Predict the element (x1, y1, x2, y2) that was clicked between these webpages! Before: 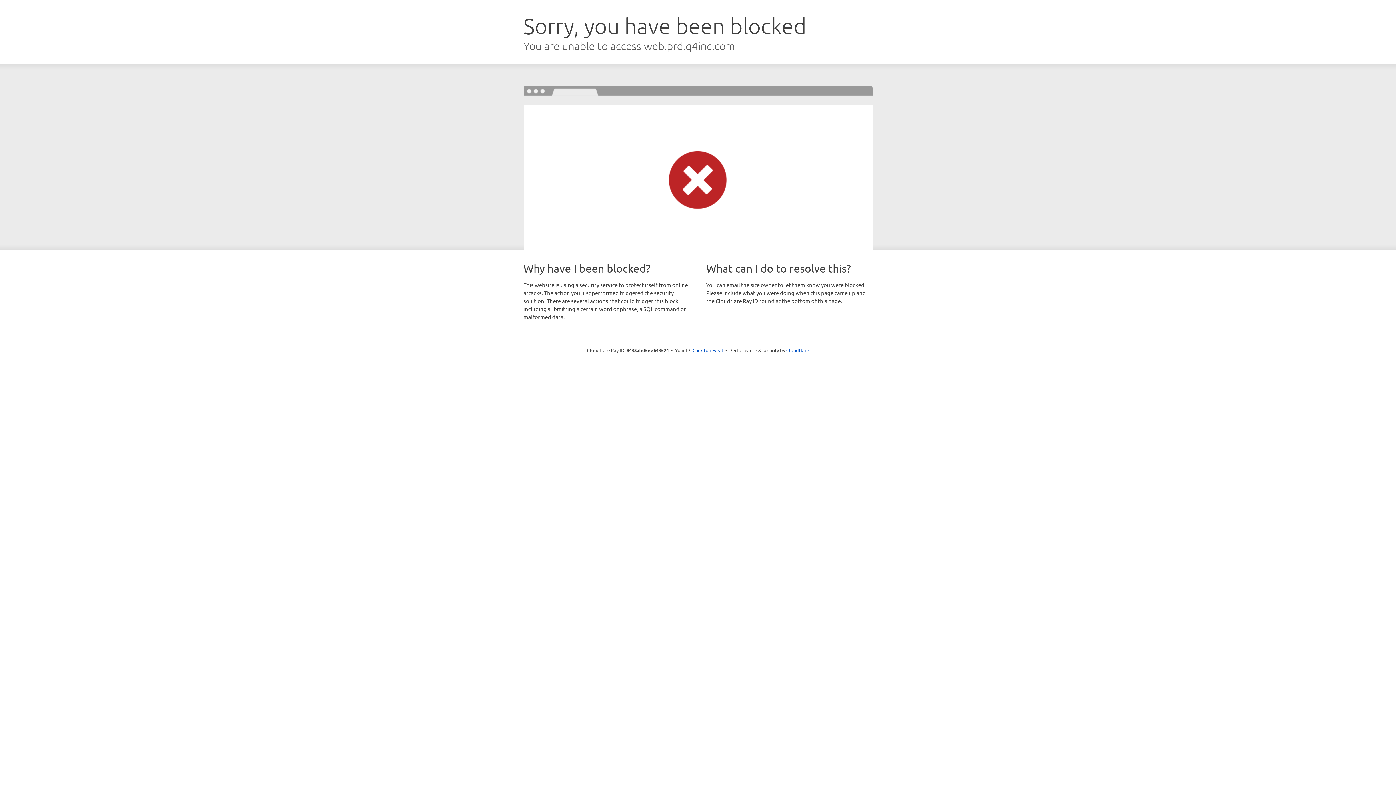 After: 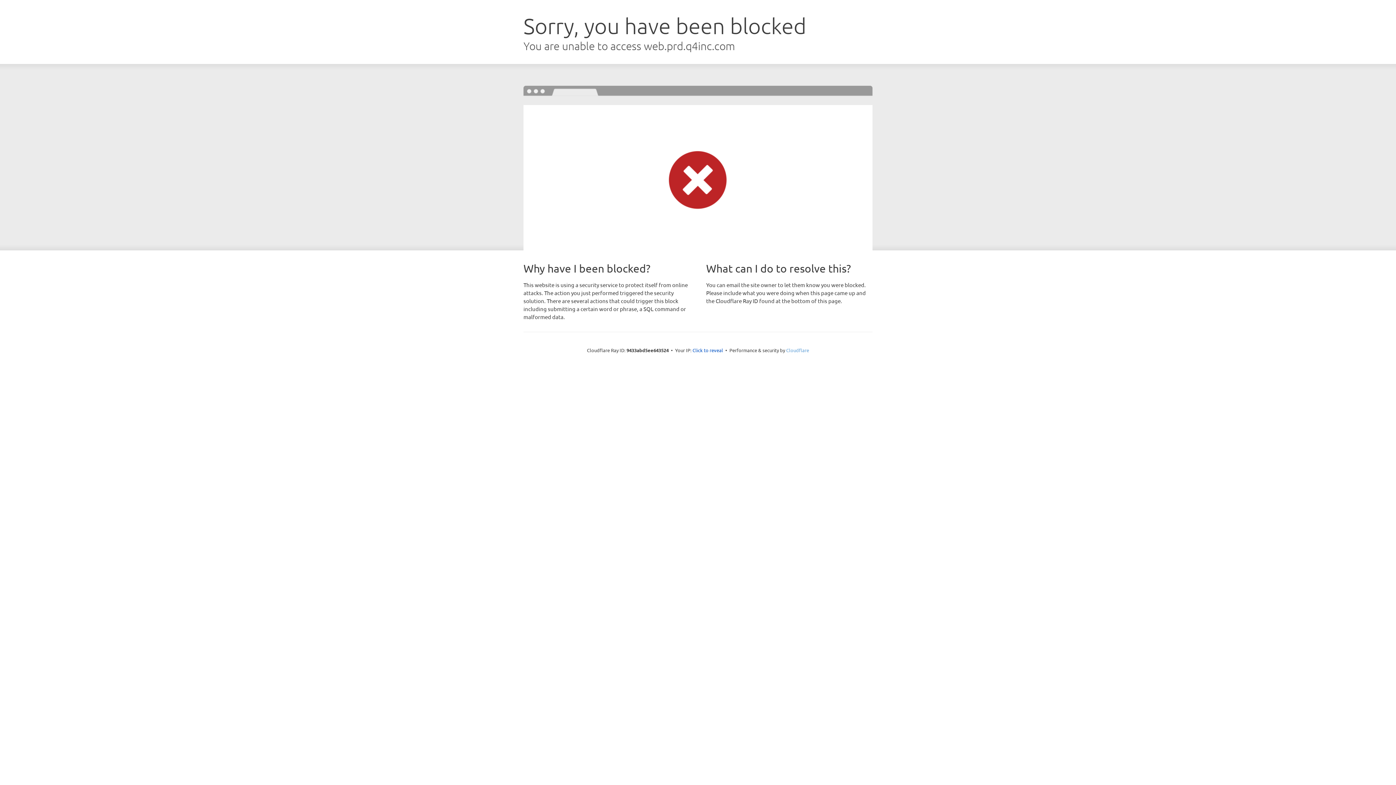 Action: bbox: (786, 347, 809, 353) label: Cloudflare